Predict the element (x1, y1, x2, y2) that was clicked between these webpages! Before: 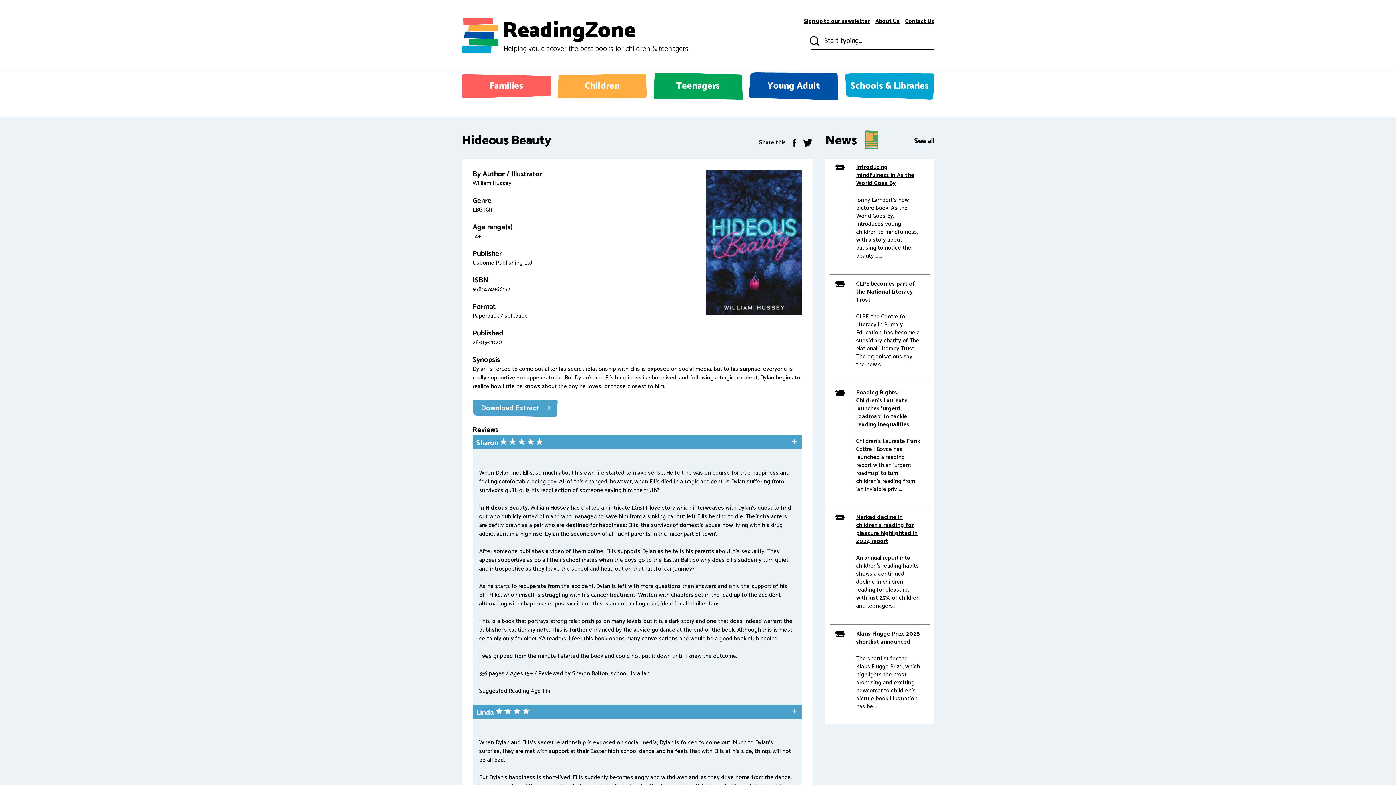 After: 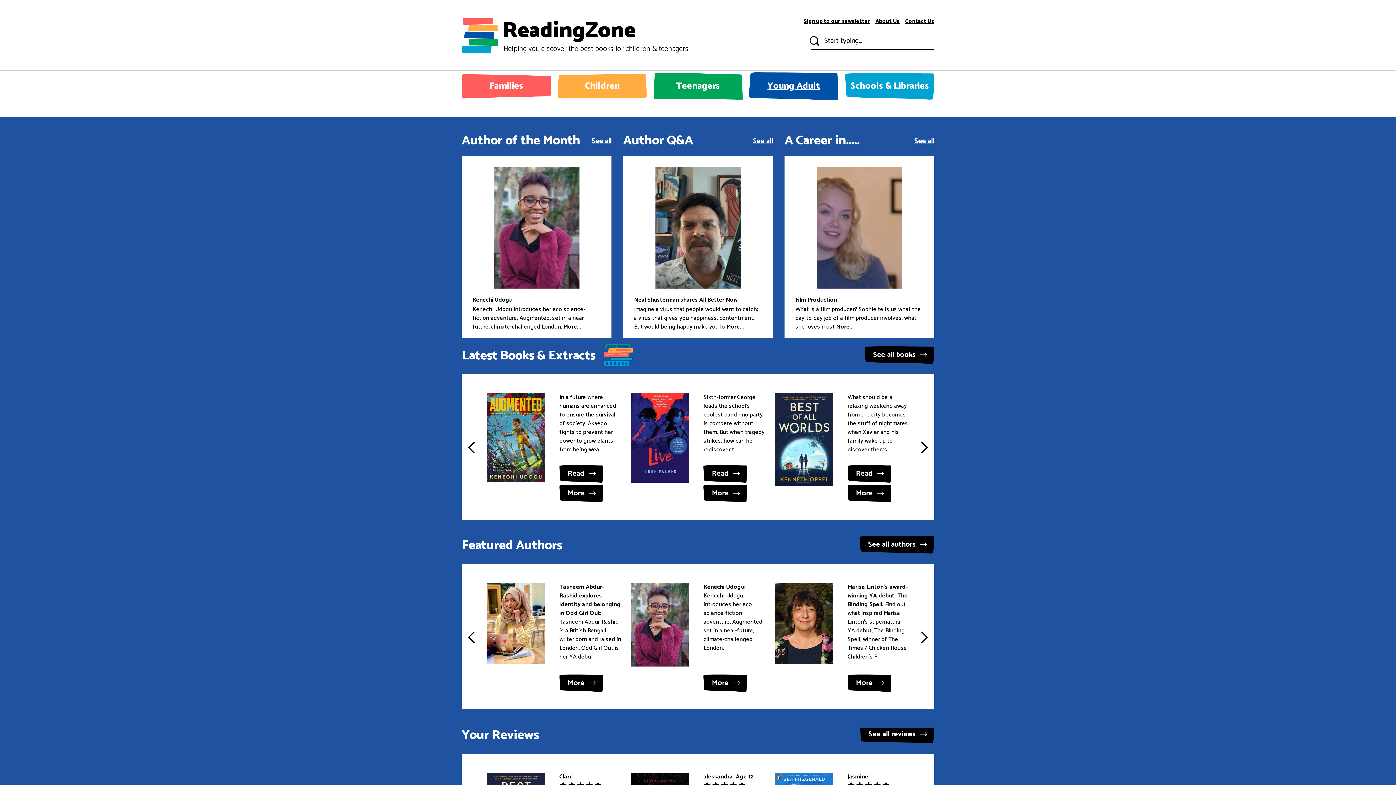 Action: bbox: (749, 72, 838, 100) label: Young Adult